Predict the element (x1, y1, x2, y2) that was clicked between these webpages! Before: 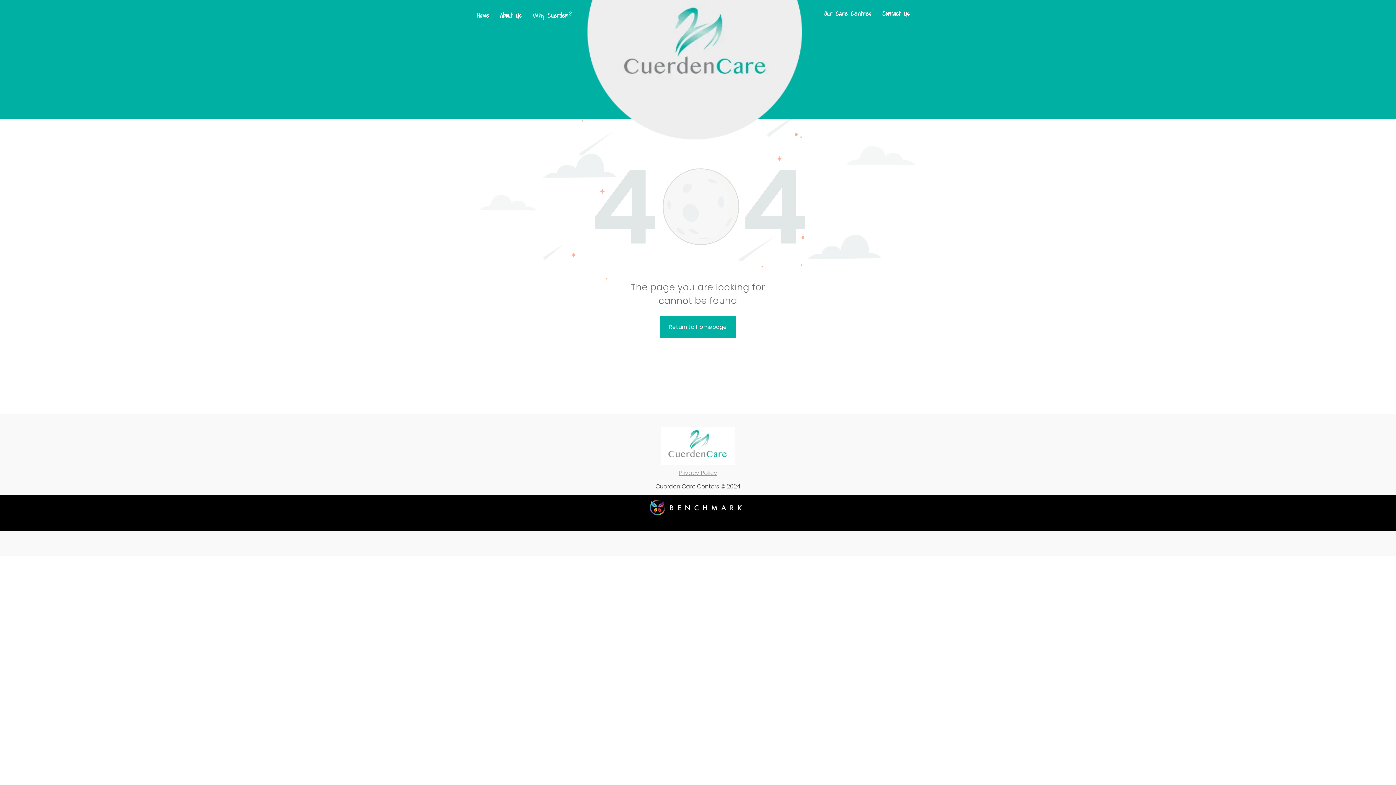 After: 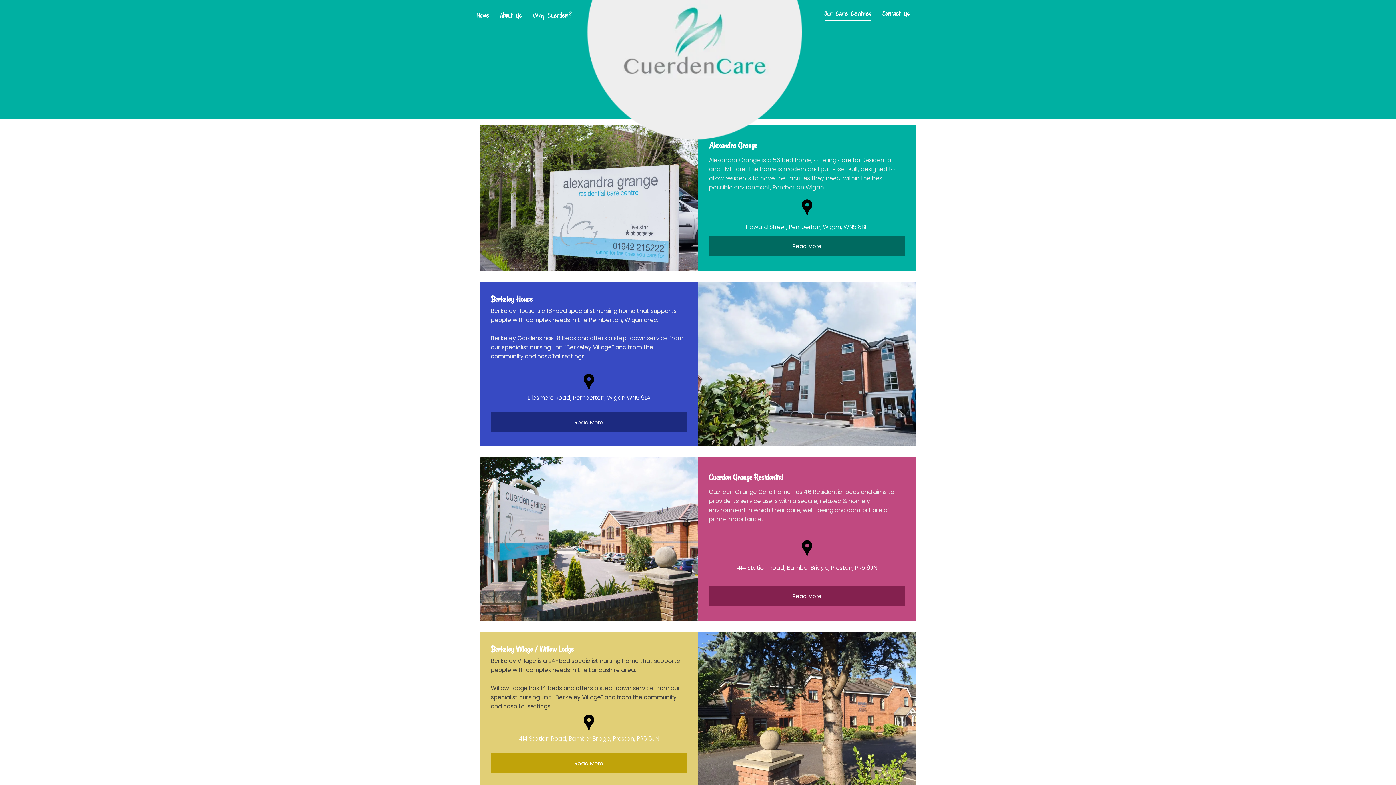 Action: label: Our Care Centres bbox: (819, 6, 877, 20)